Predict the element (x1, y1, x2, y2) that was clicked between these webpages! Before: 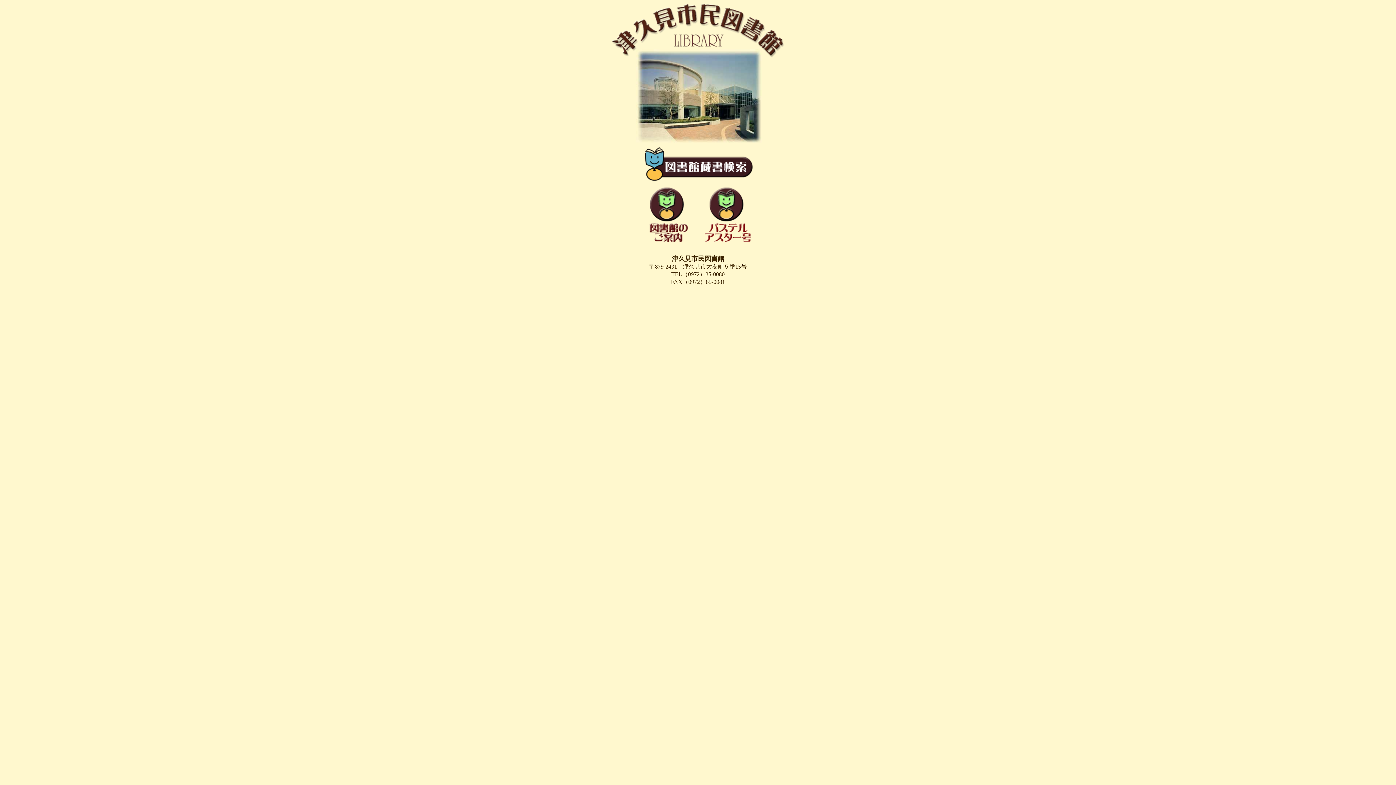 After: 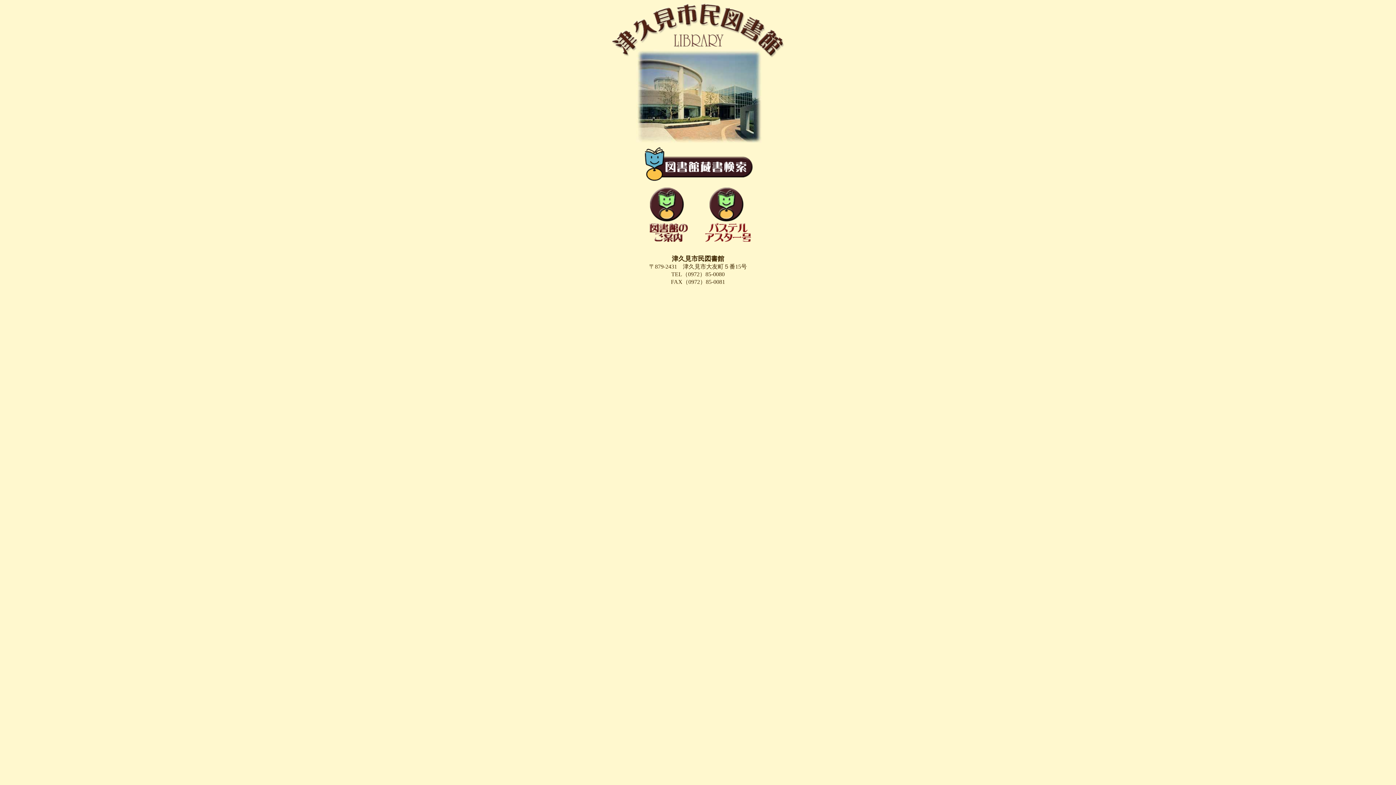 Action: bbox: (642, 178, 753, 184)